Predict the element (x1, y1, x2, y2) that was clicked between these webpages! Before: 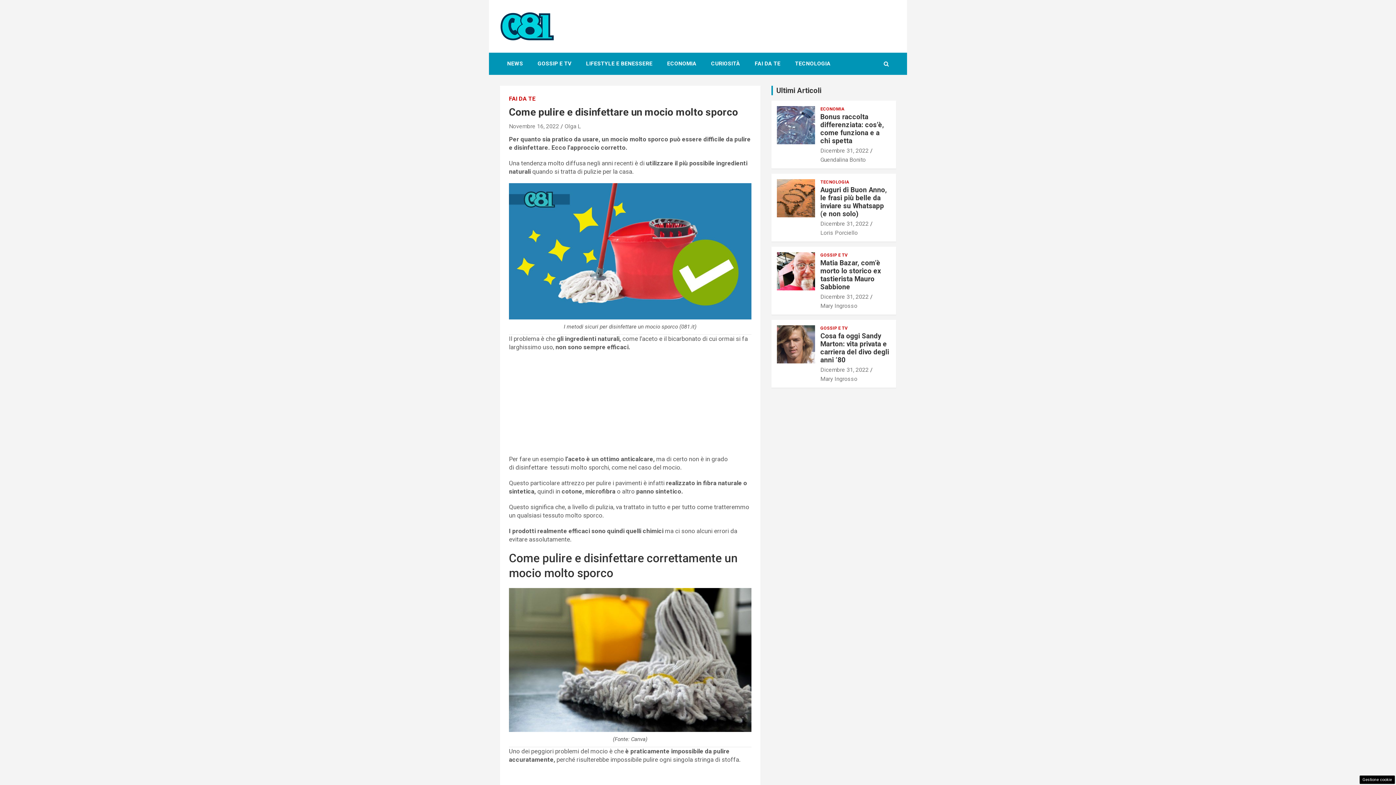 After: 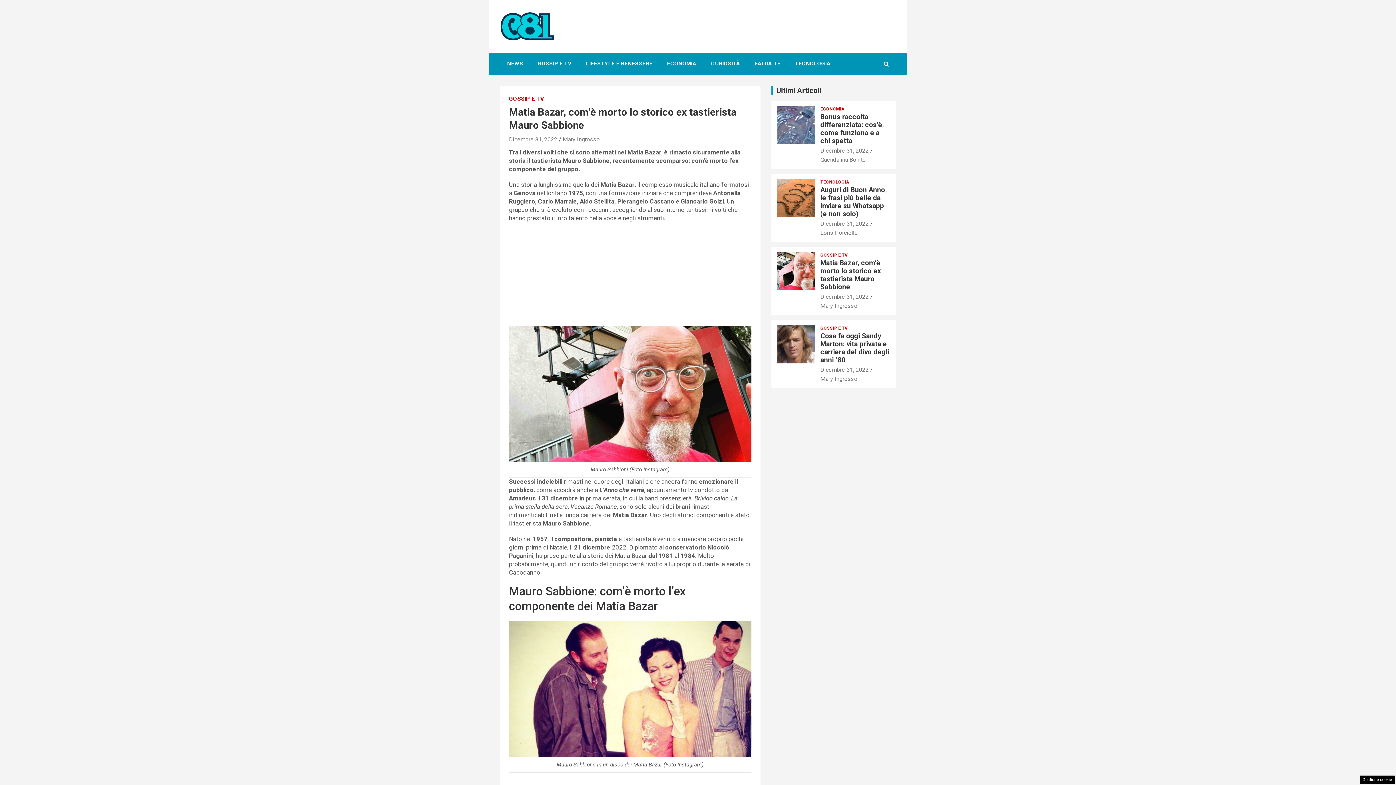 Action: bbox: (820, 293, 868, 300) label: Dicembre 31, 2022